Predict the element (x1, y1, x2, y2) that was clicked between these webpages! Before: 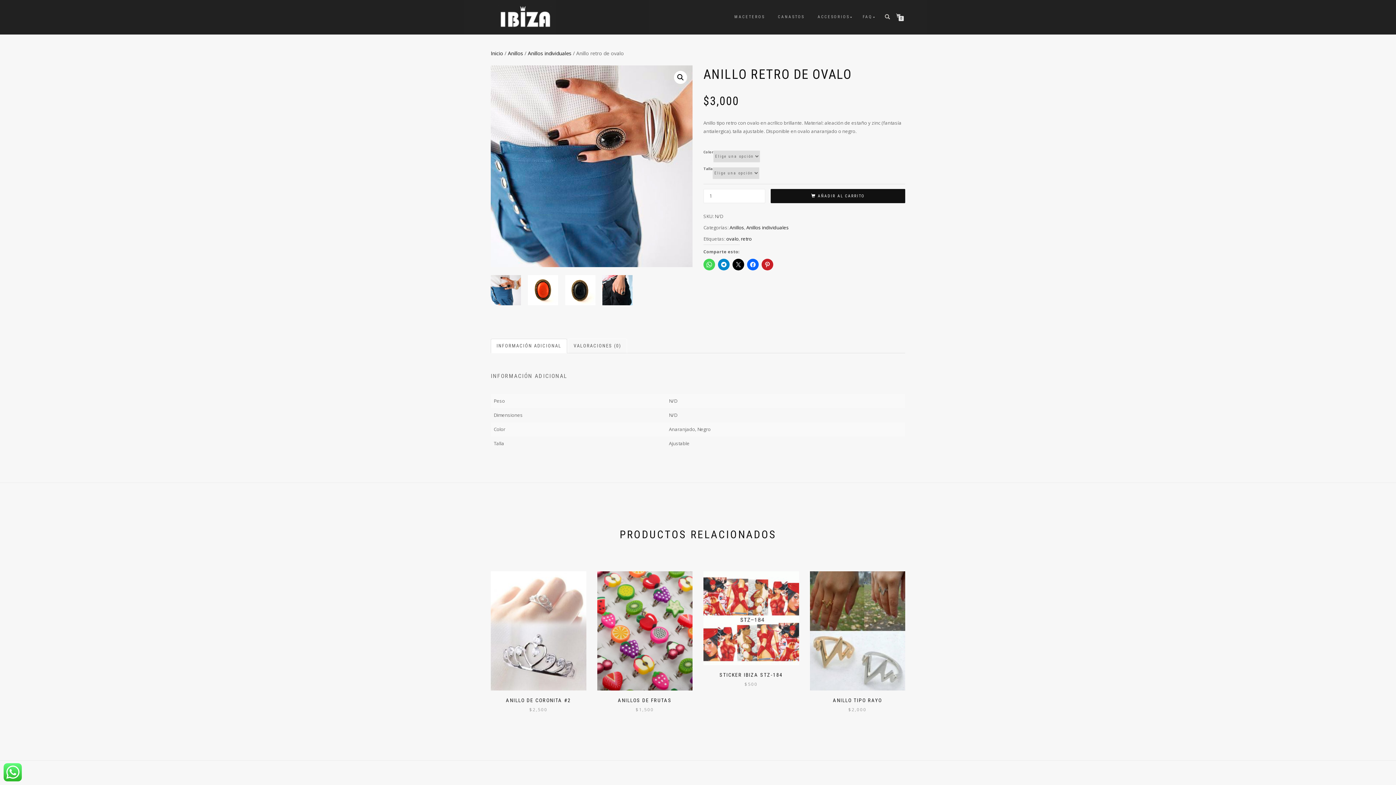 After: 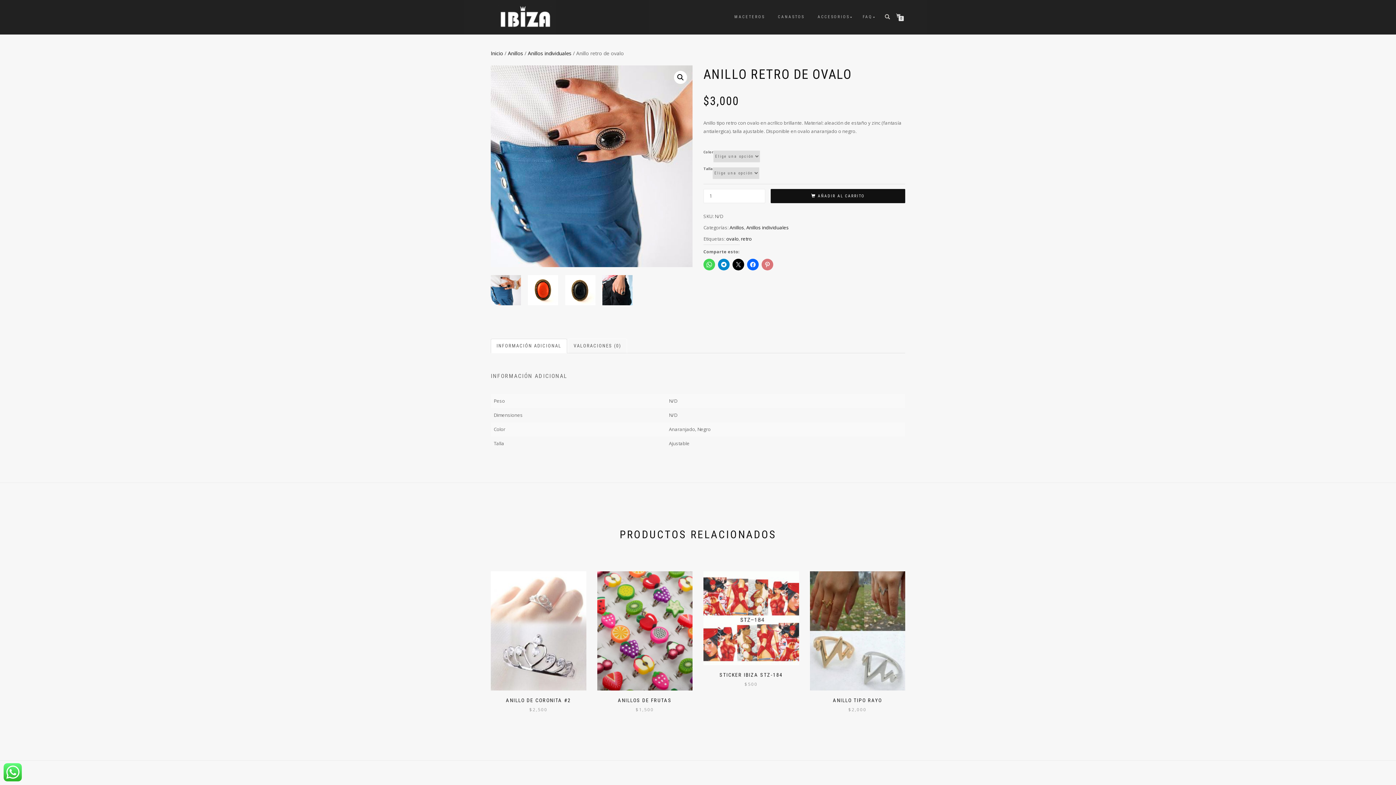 Action: bbox: (761, 258, 773, 270)